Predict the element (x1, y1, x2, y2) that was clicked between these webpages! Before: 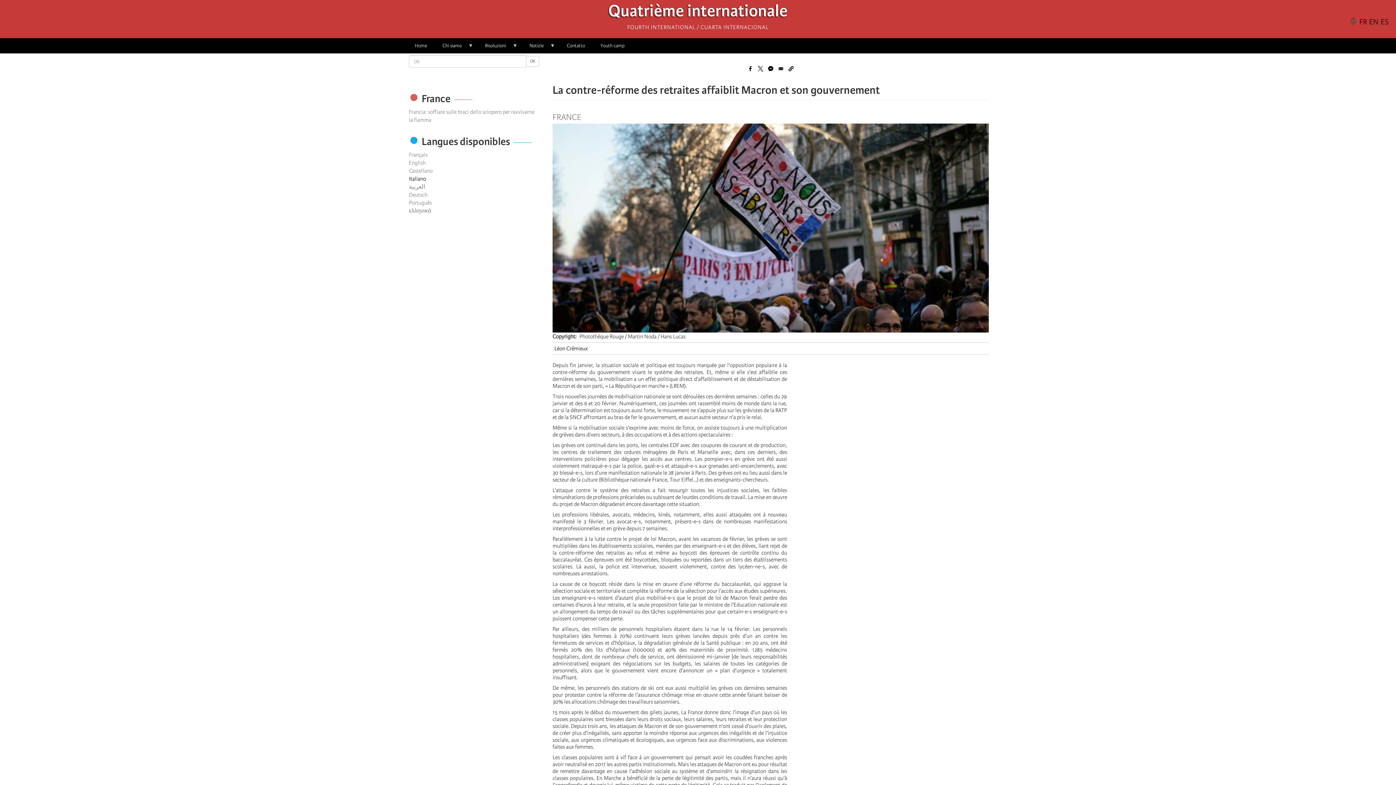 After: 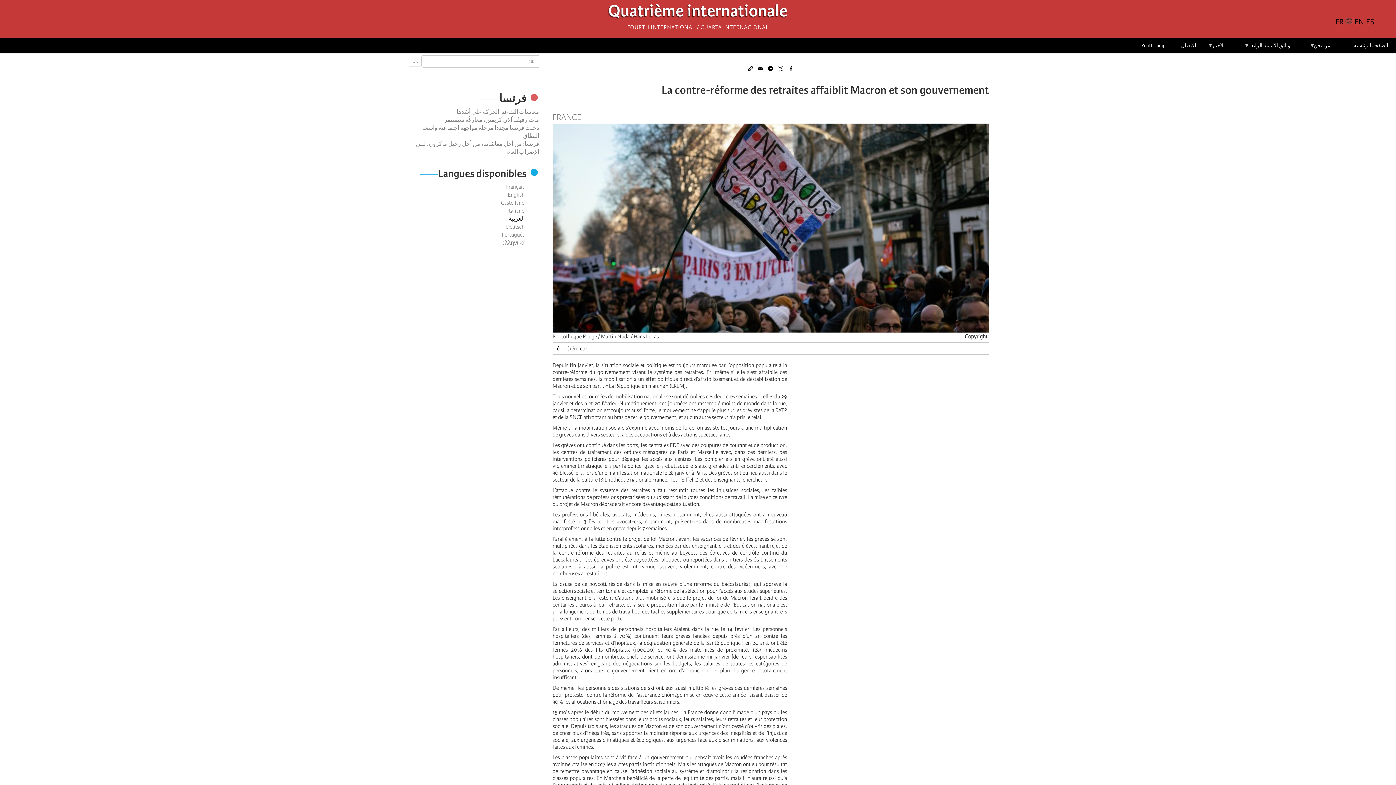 Action: label: العربية bbox: (409, 183, 425, 190)